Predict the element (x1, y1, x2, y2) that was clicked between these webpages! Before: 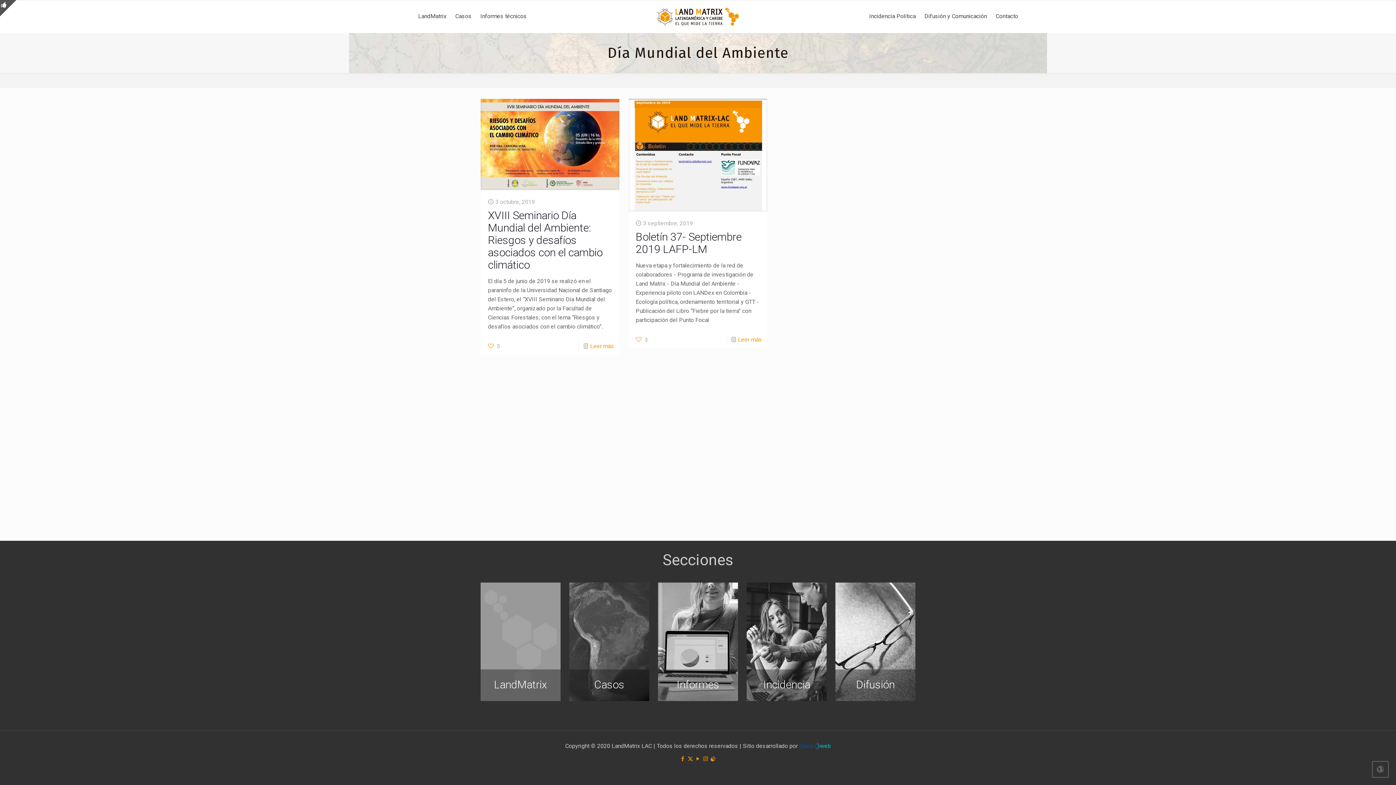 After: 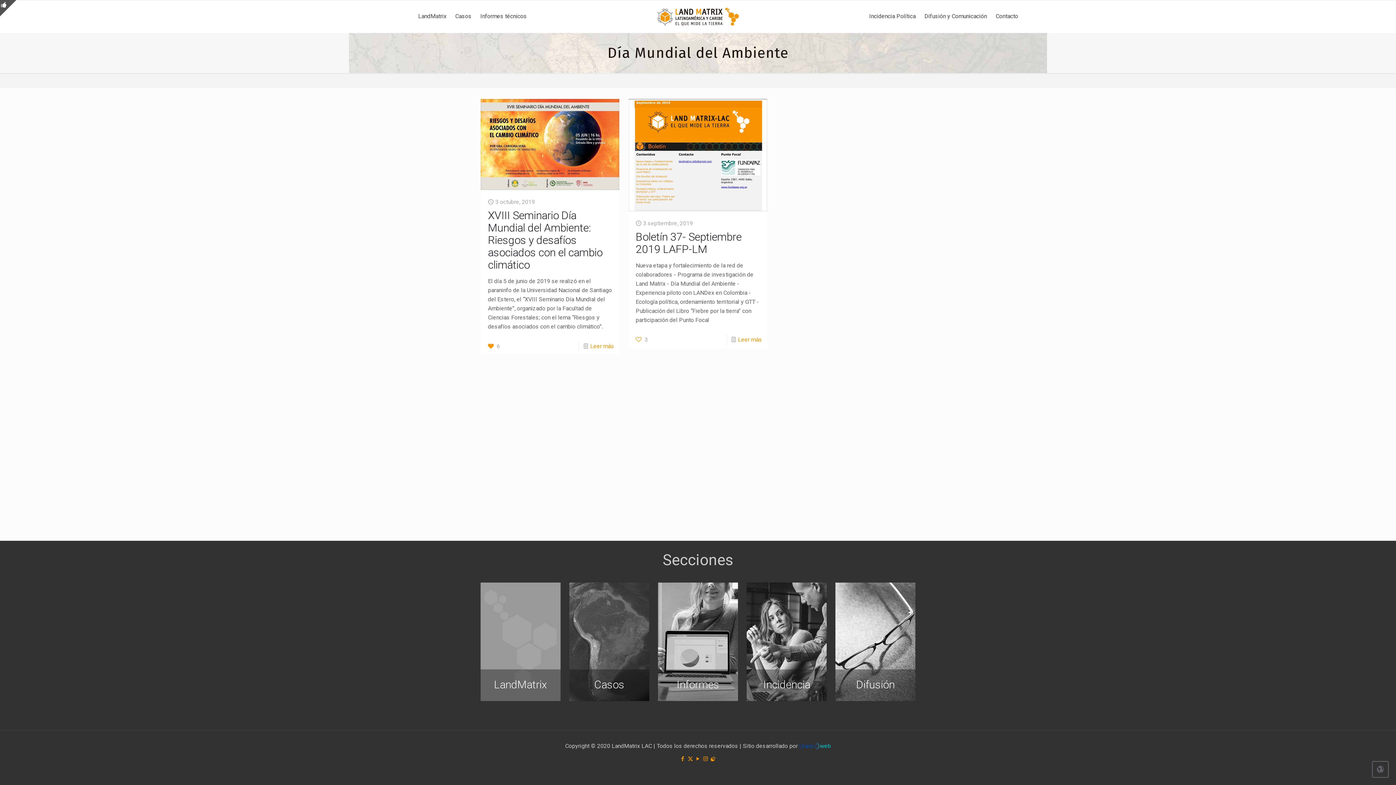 Action: label: 5 bbox: (488, 341, 500, 351)